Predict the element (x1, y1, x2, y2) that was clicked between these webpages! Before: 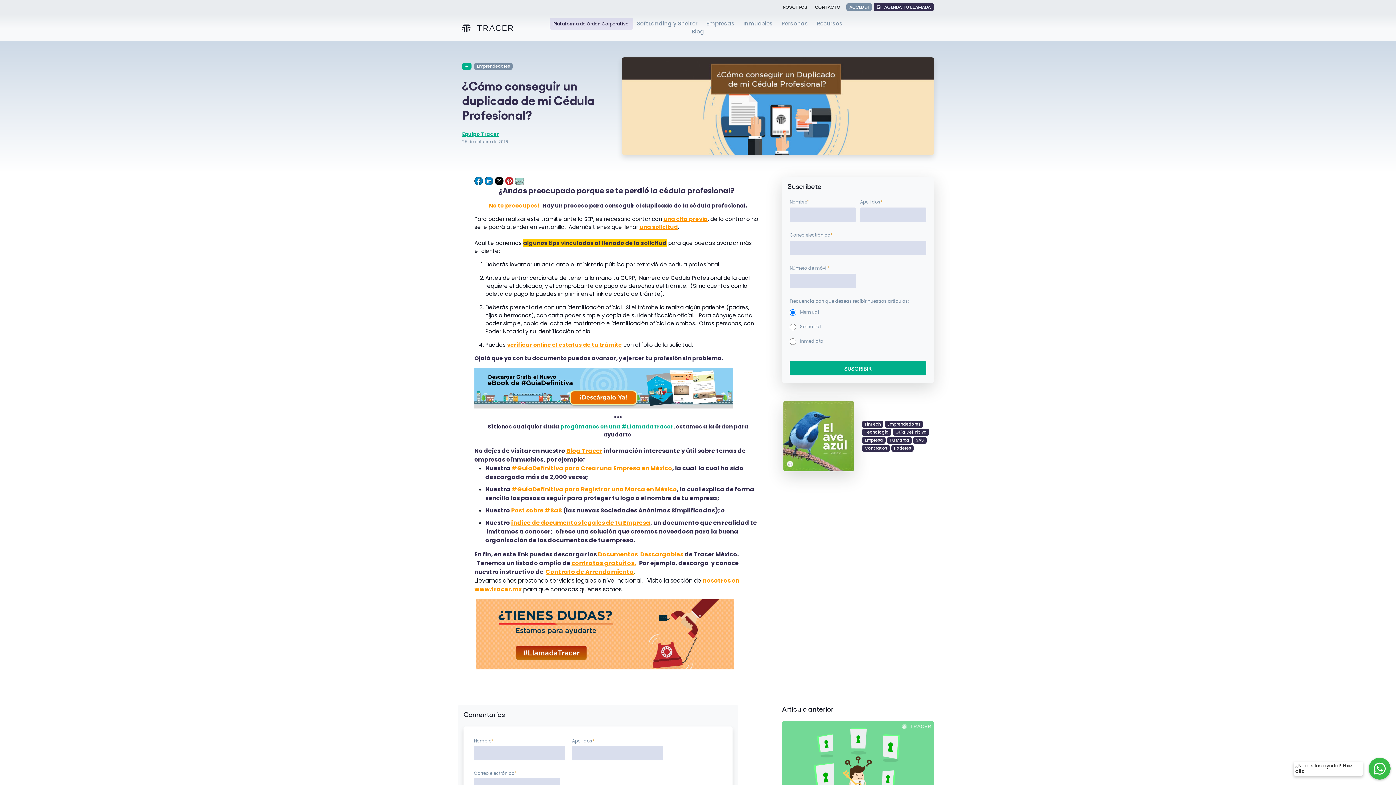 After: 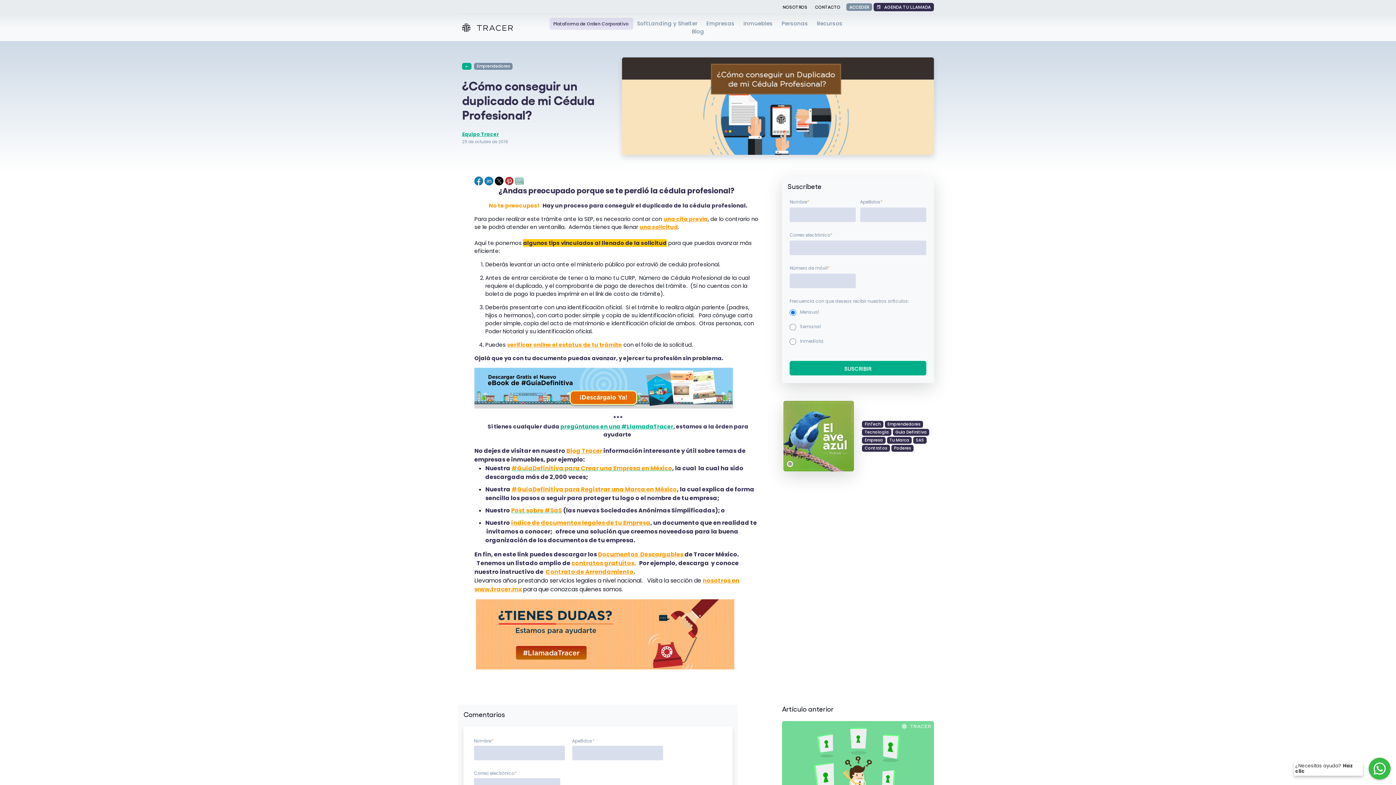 Action: bbox: (476, 630, 734, 638)